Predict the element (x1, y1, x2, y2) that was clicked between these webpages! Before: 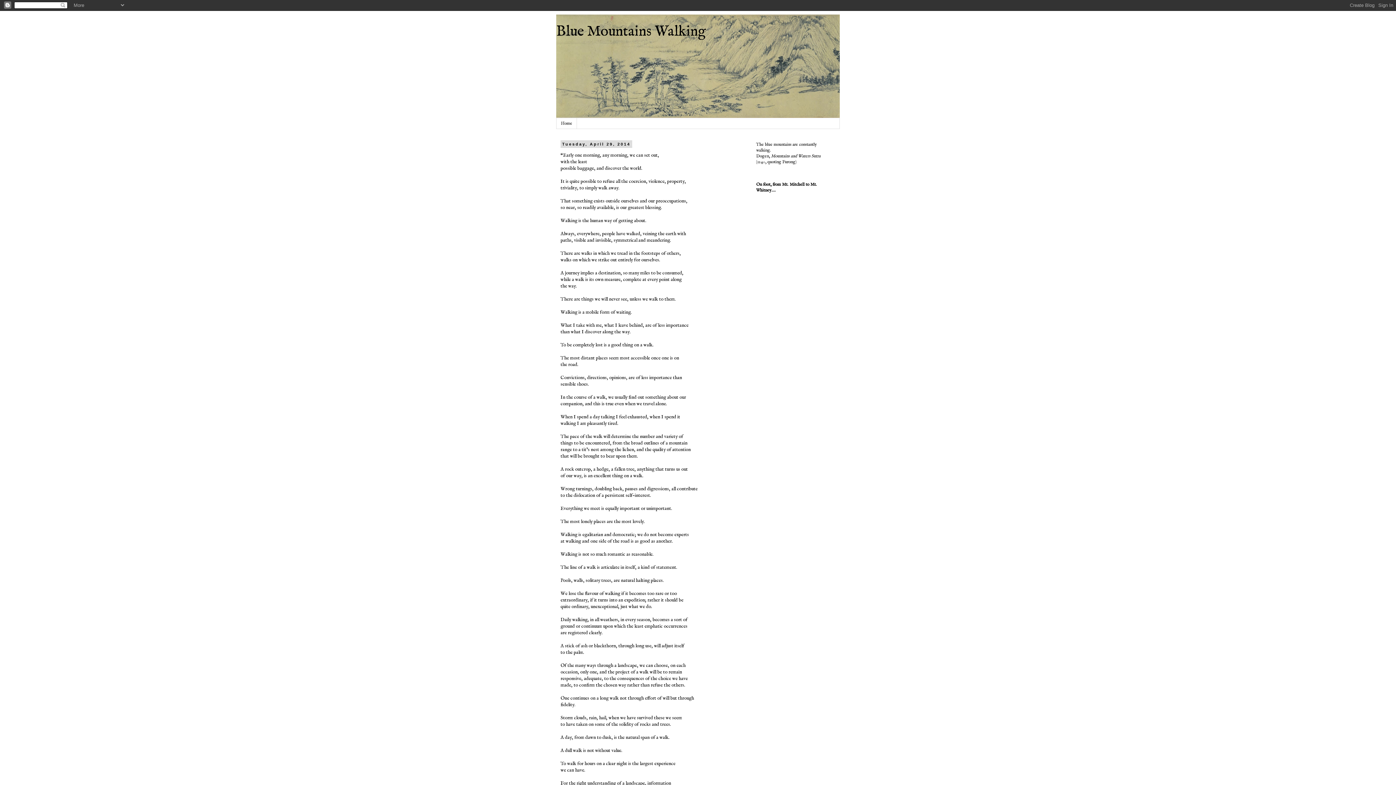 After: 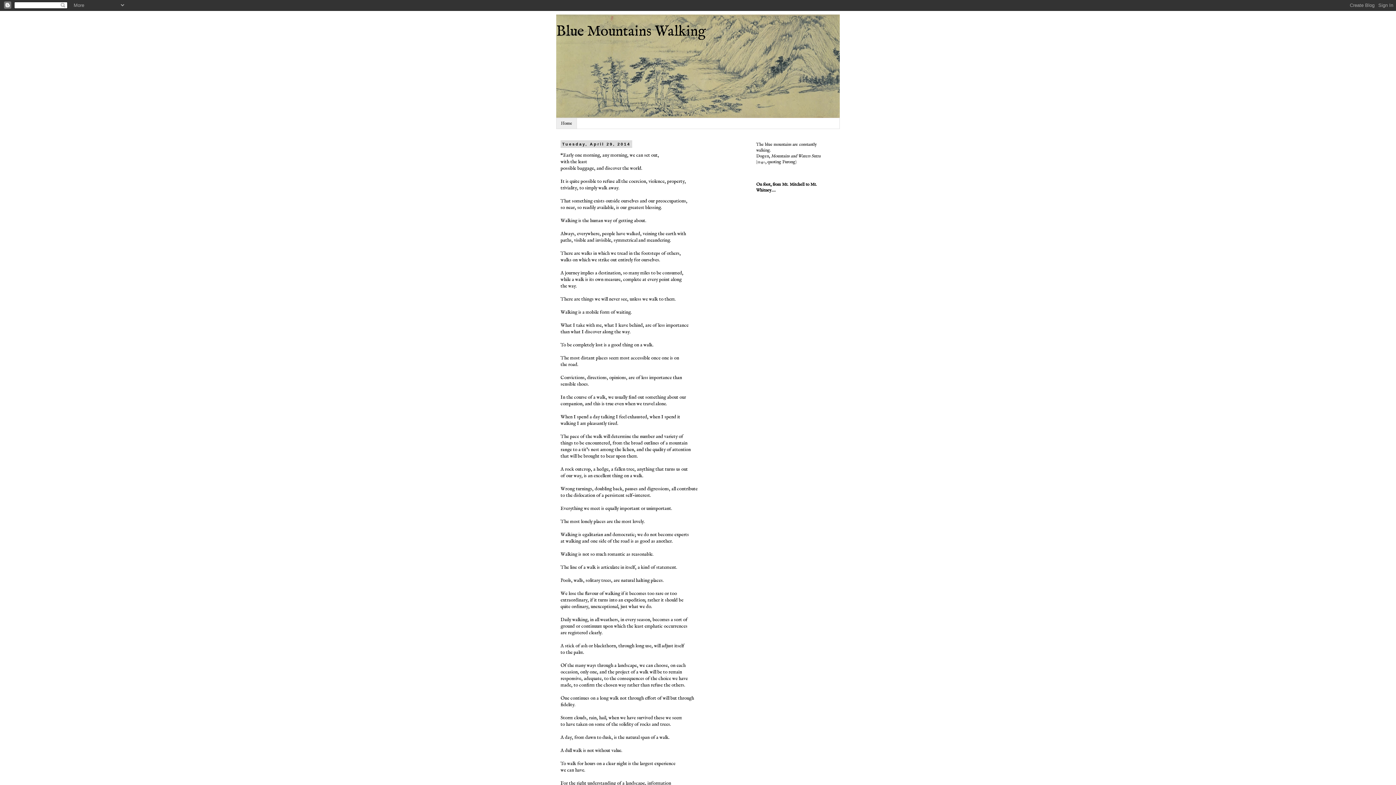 Action: bbox: (556, 118, 577, 128) label: Home